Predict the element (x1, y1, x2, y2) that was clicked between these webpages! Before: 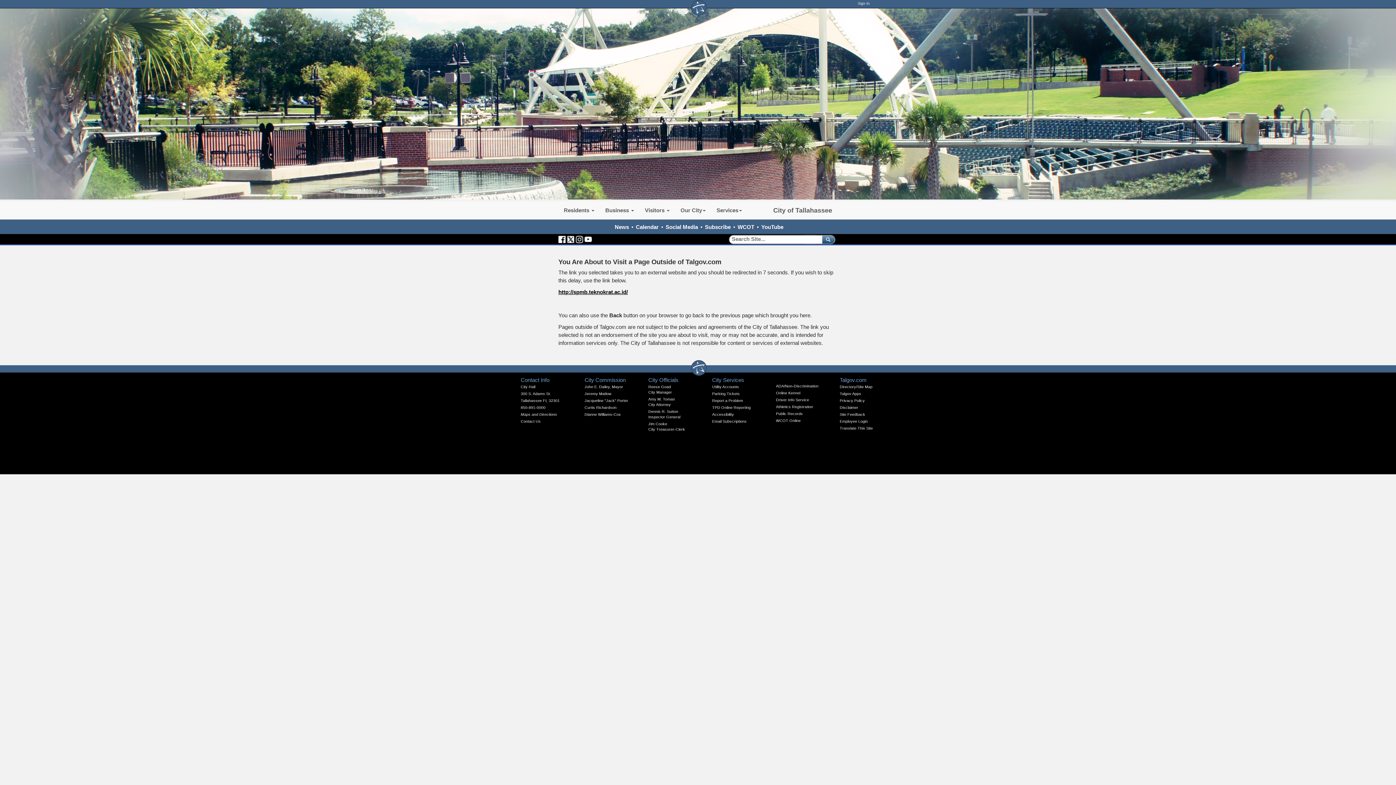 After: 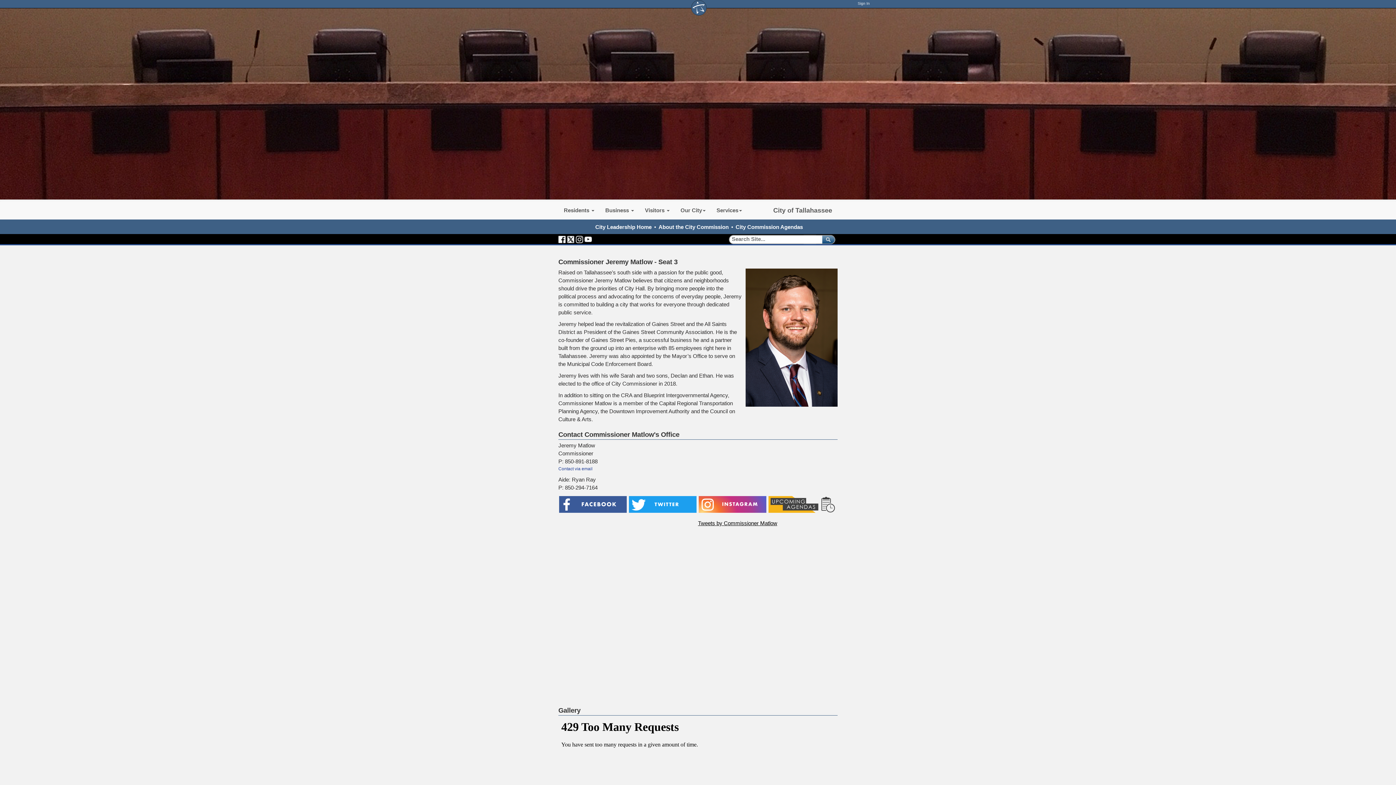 Action: bbox: (584, 391, 611, 395) label: Jeremy Matlow